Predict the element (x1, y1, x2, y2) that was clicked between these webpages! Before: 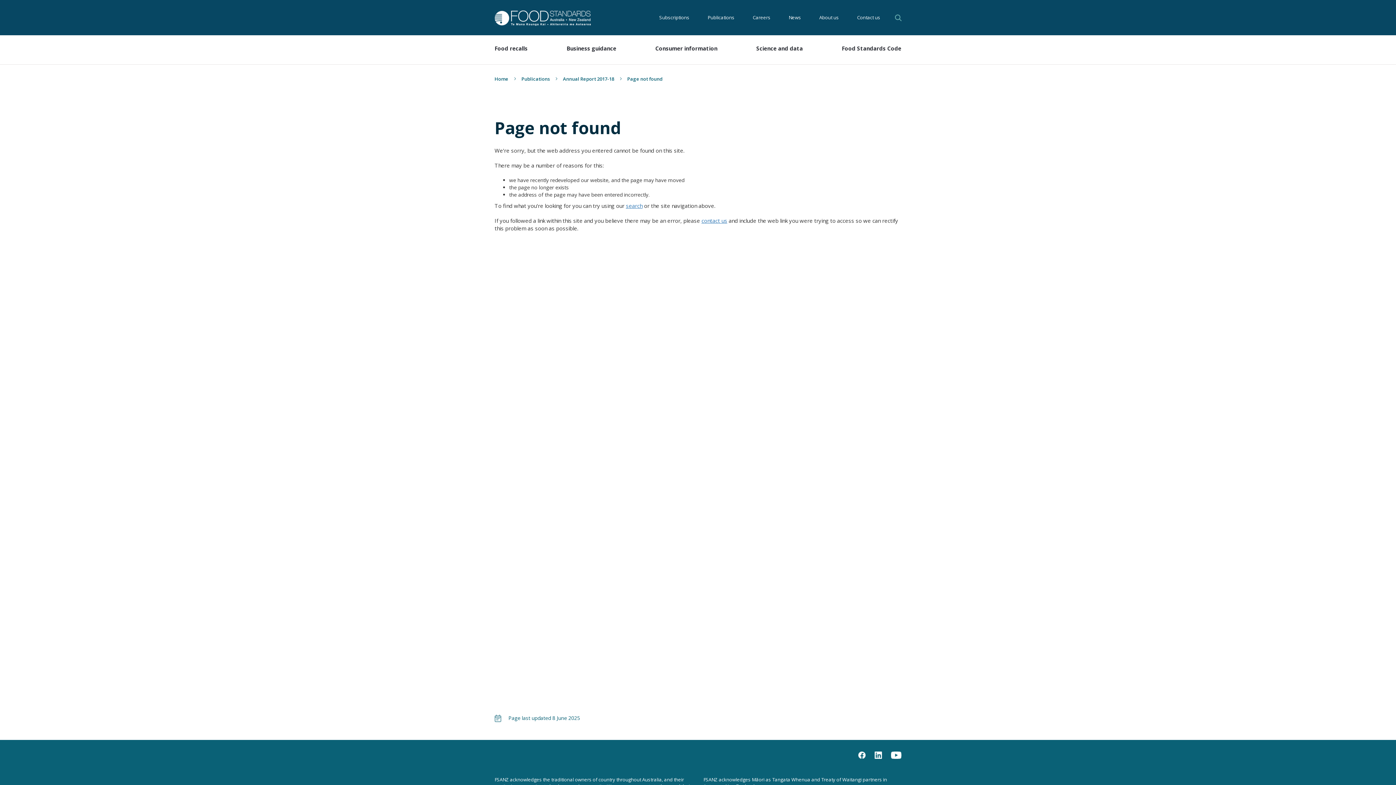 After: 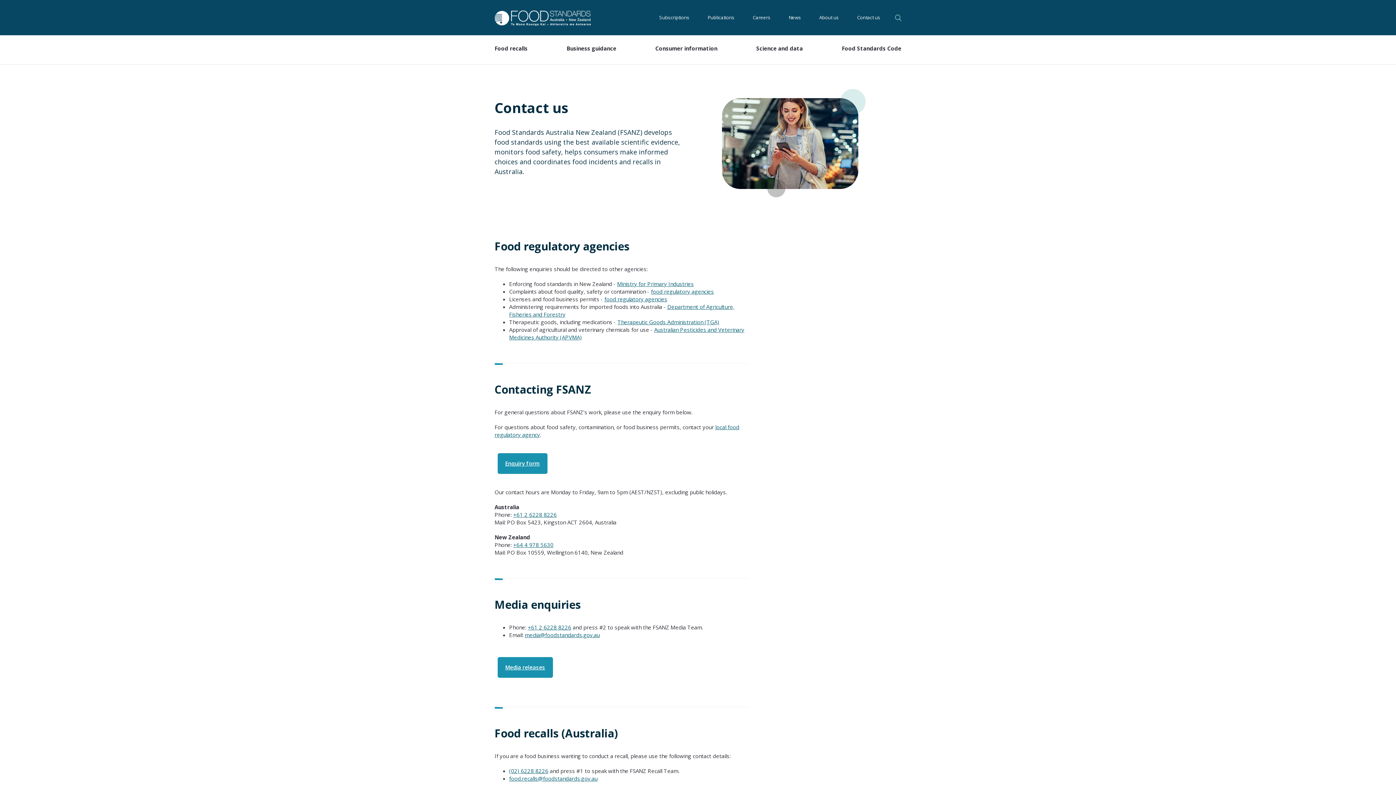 Action: label: Contact us bbox: (851, 13, 886, 22)